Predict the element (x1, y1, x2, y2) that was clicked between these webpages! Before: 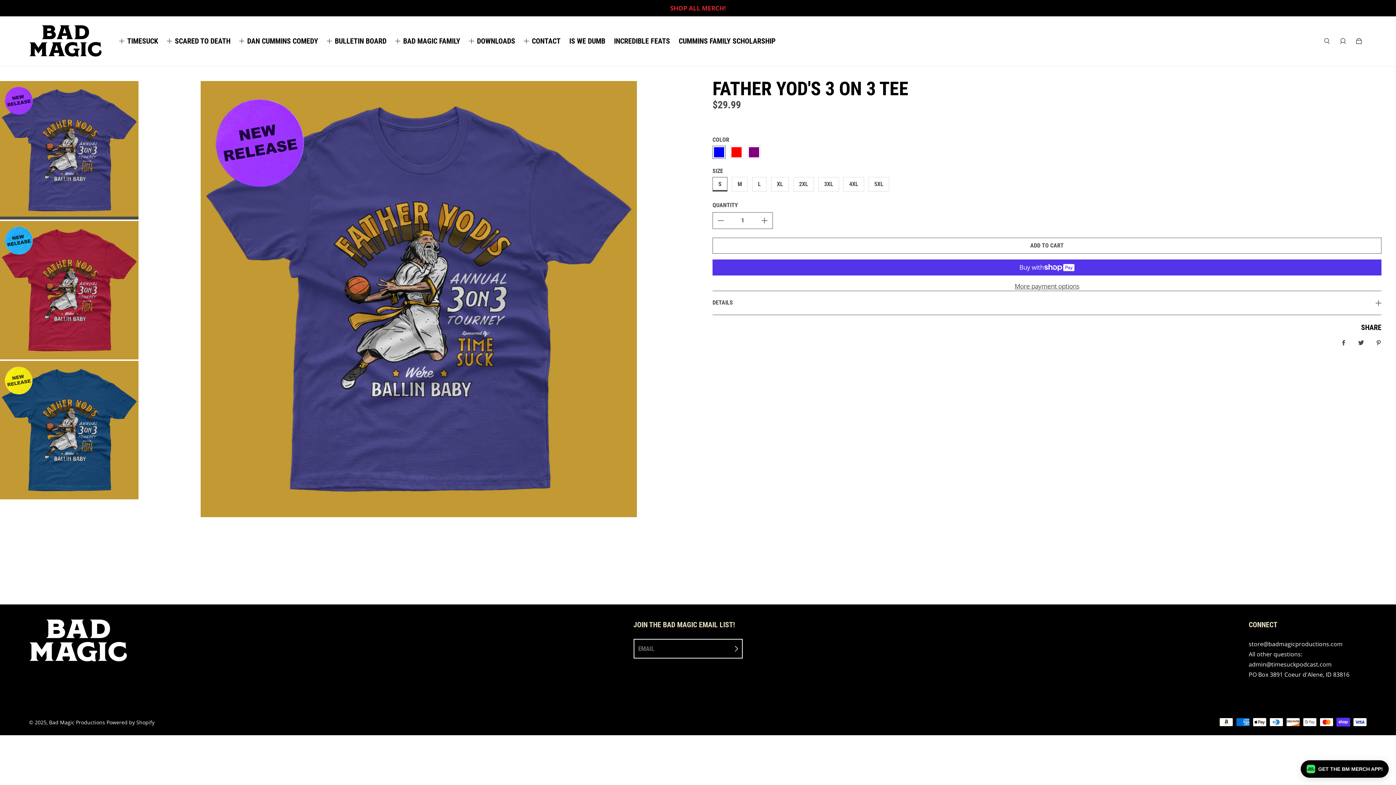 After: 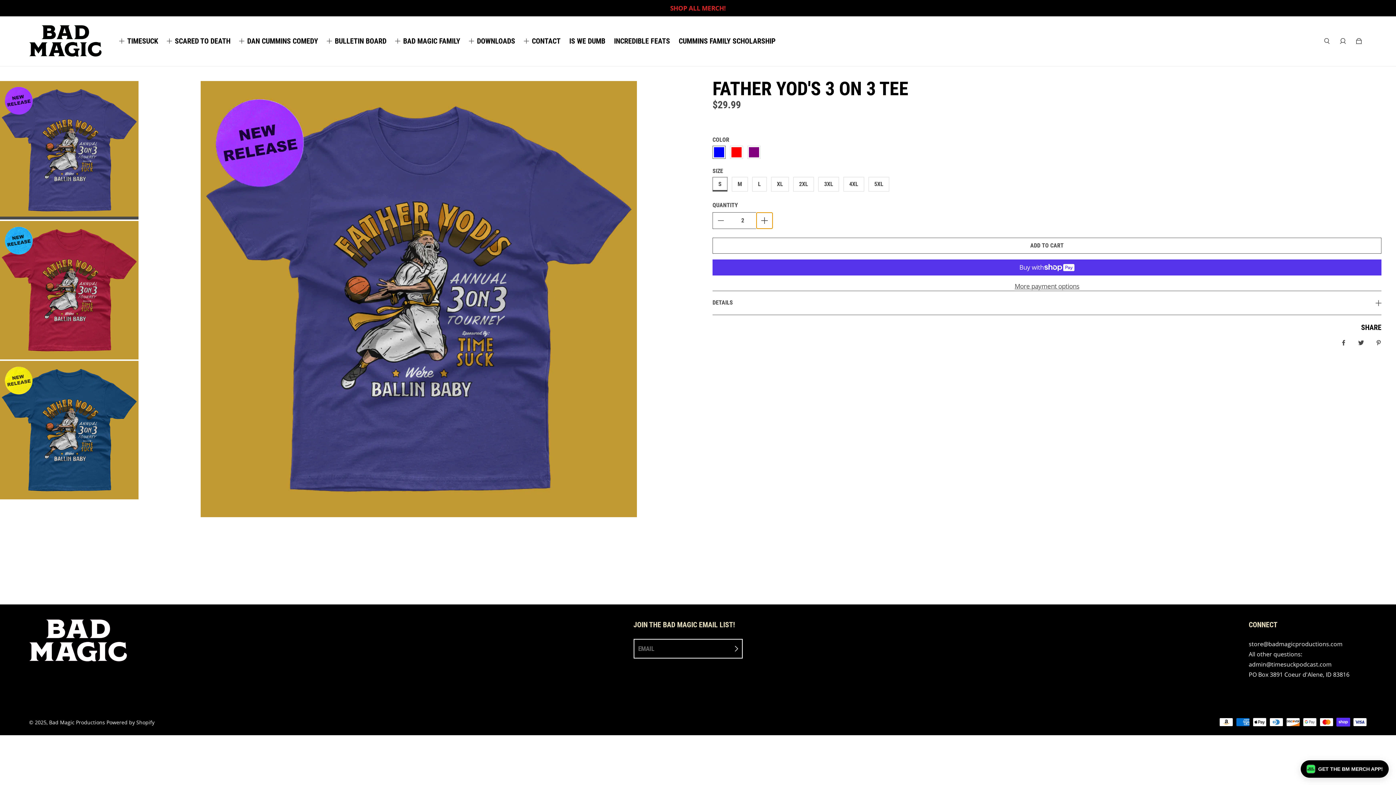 Action: label: Increase quantity for Father Yod&#39;s 3 On 3 Tee bbox: (756, 212, 772, 228)